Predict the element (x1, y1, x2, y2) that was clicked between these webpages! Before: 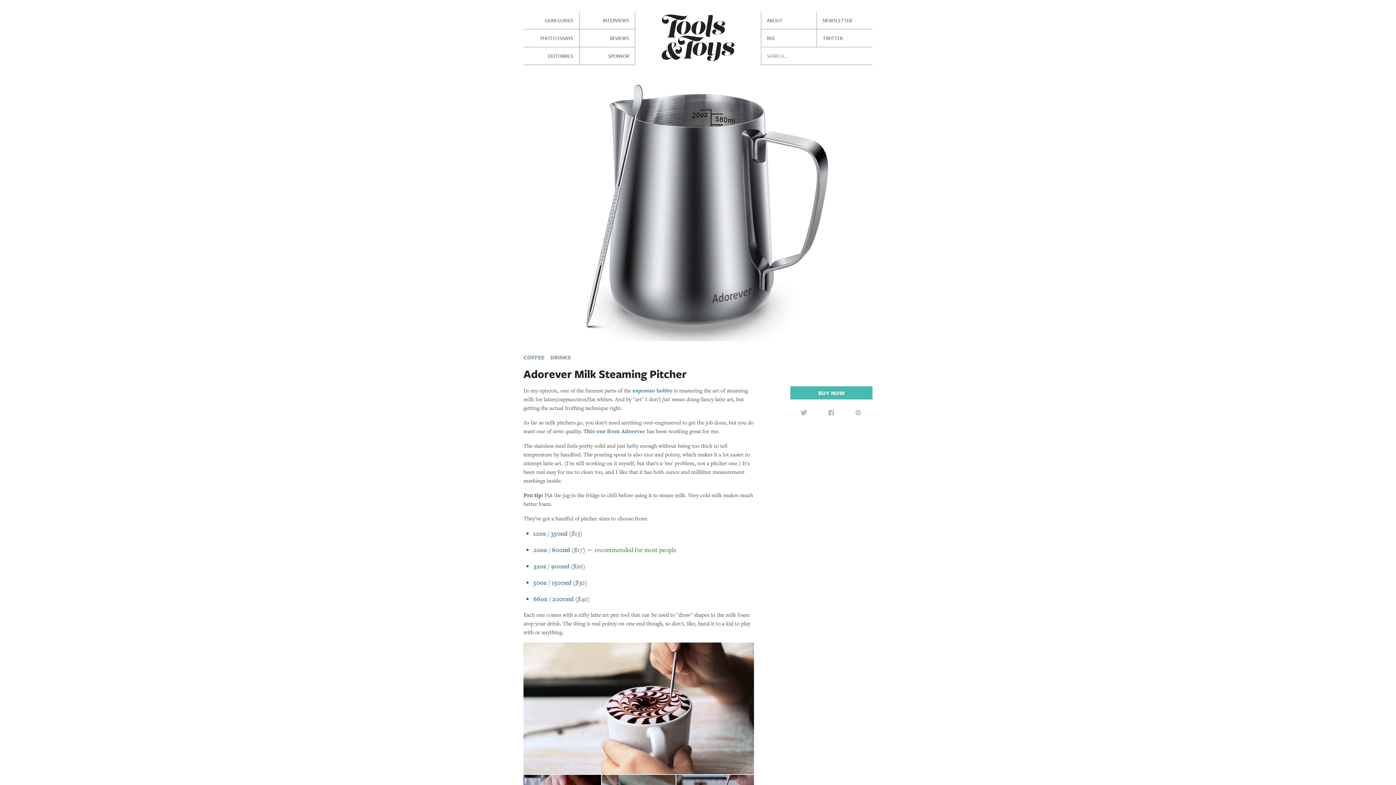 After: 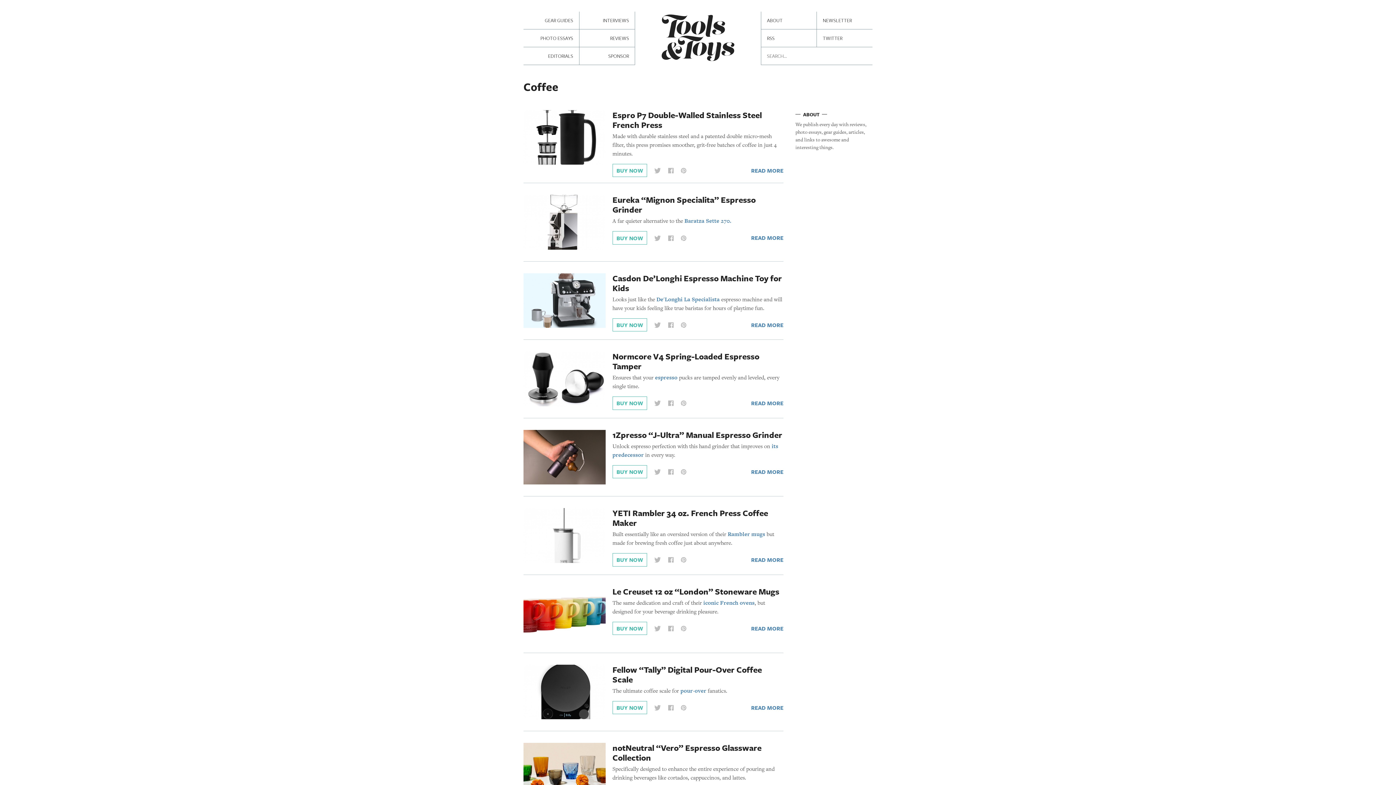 Action: label: COFFEE bbox: (523, 353, 544, 361)